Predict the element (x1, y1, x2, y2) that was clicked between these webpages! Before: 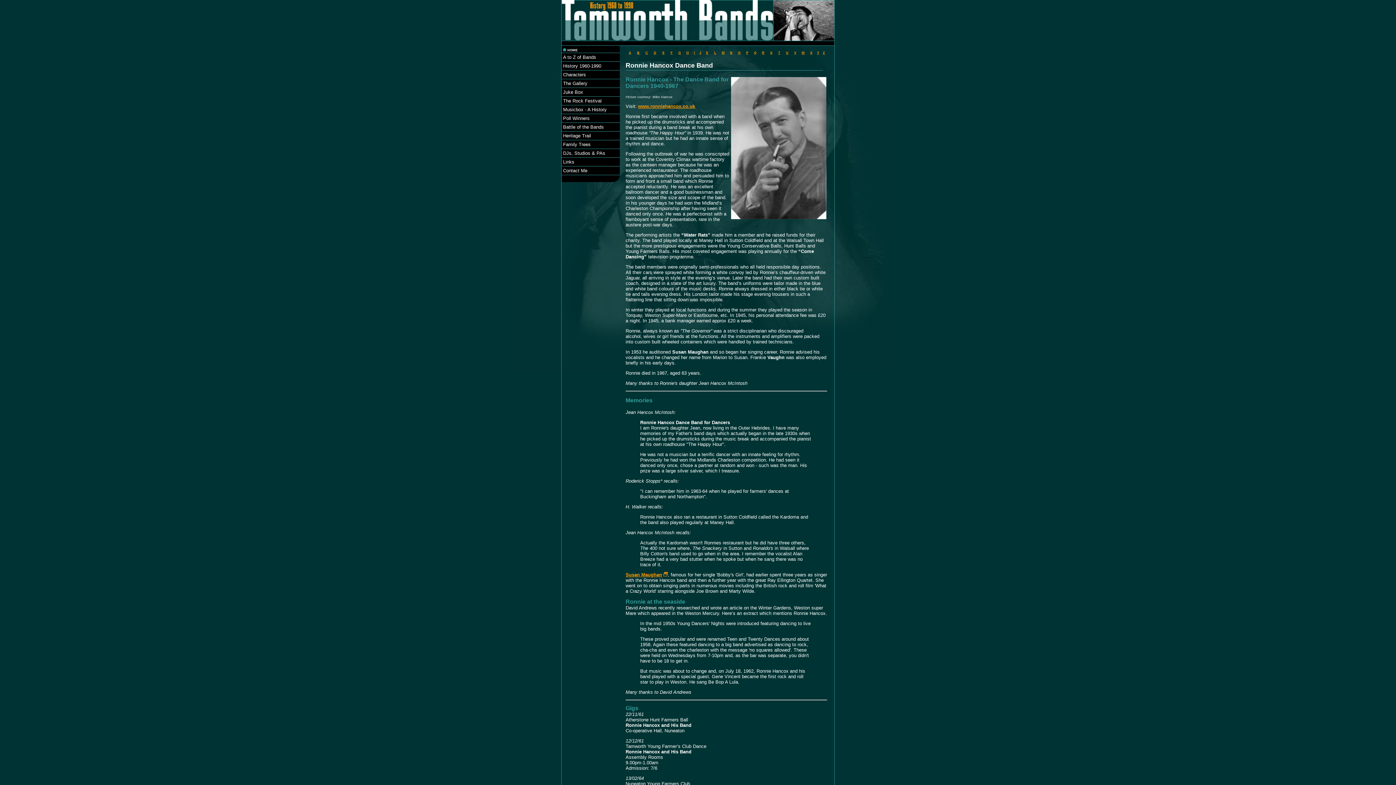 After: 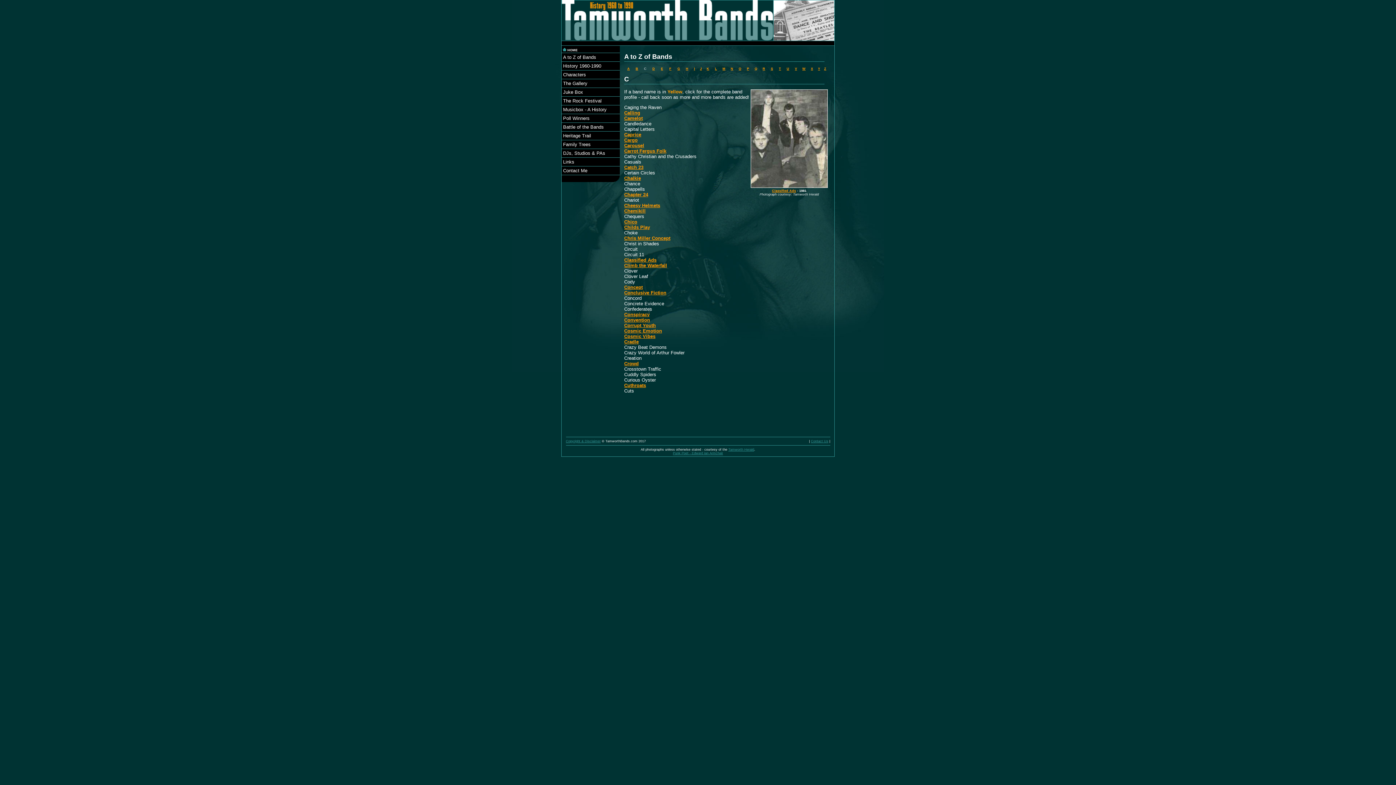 Action: bbox: (645, 50, 648, 54) label: C